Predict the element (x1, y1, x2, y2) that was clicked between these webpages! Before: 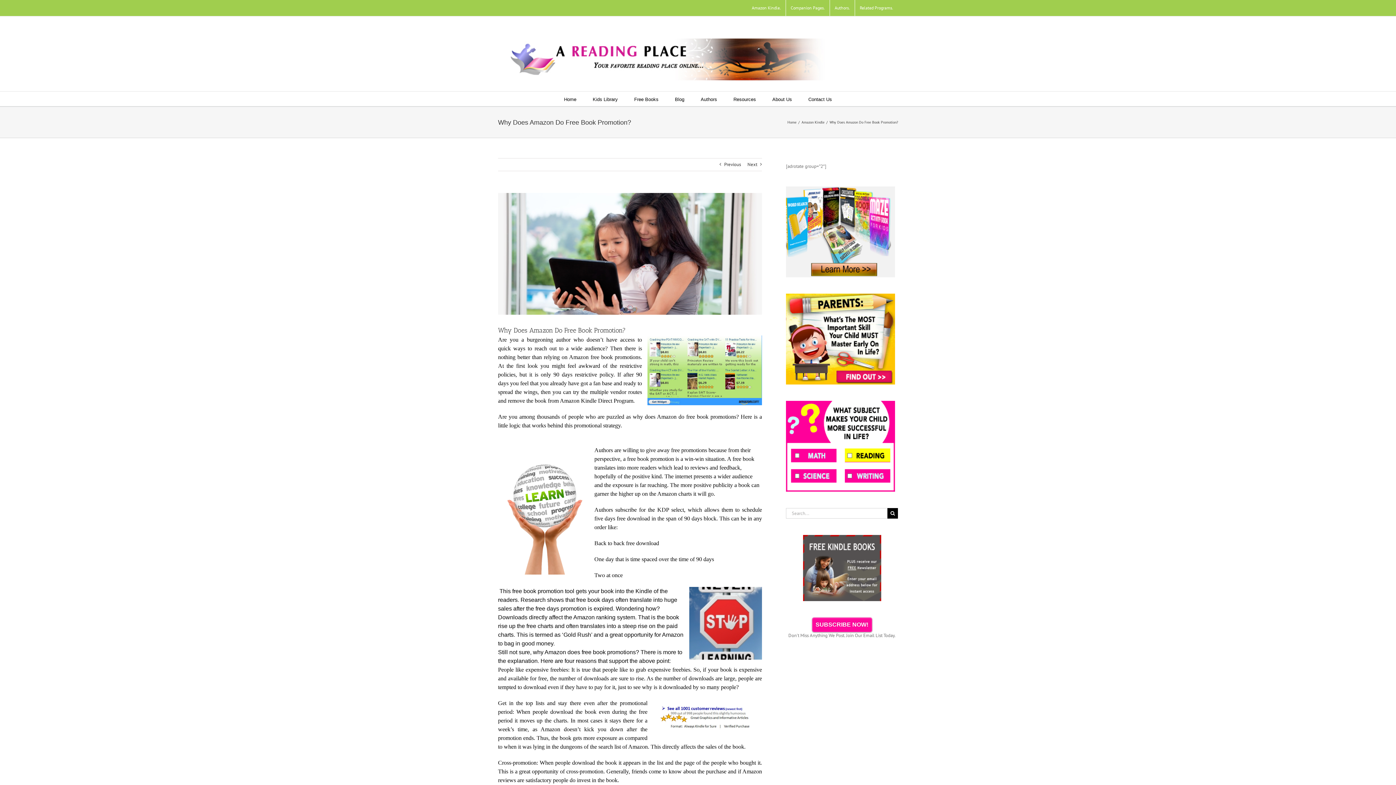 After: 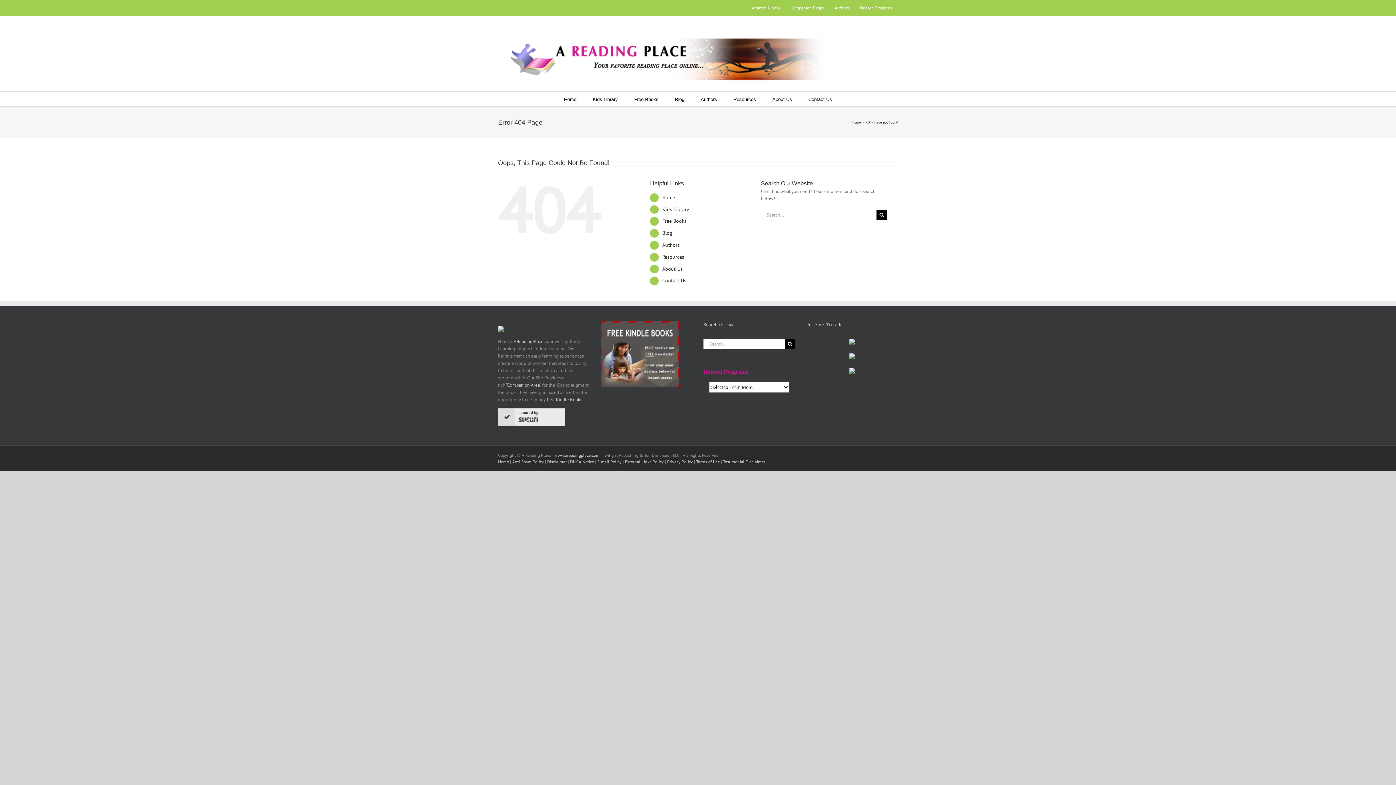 Action: bbox: (786, 535, 898, 601) label: 









